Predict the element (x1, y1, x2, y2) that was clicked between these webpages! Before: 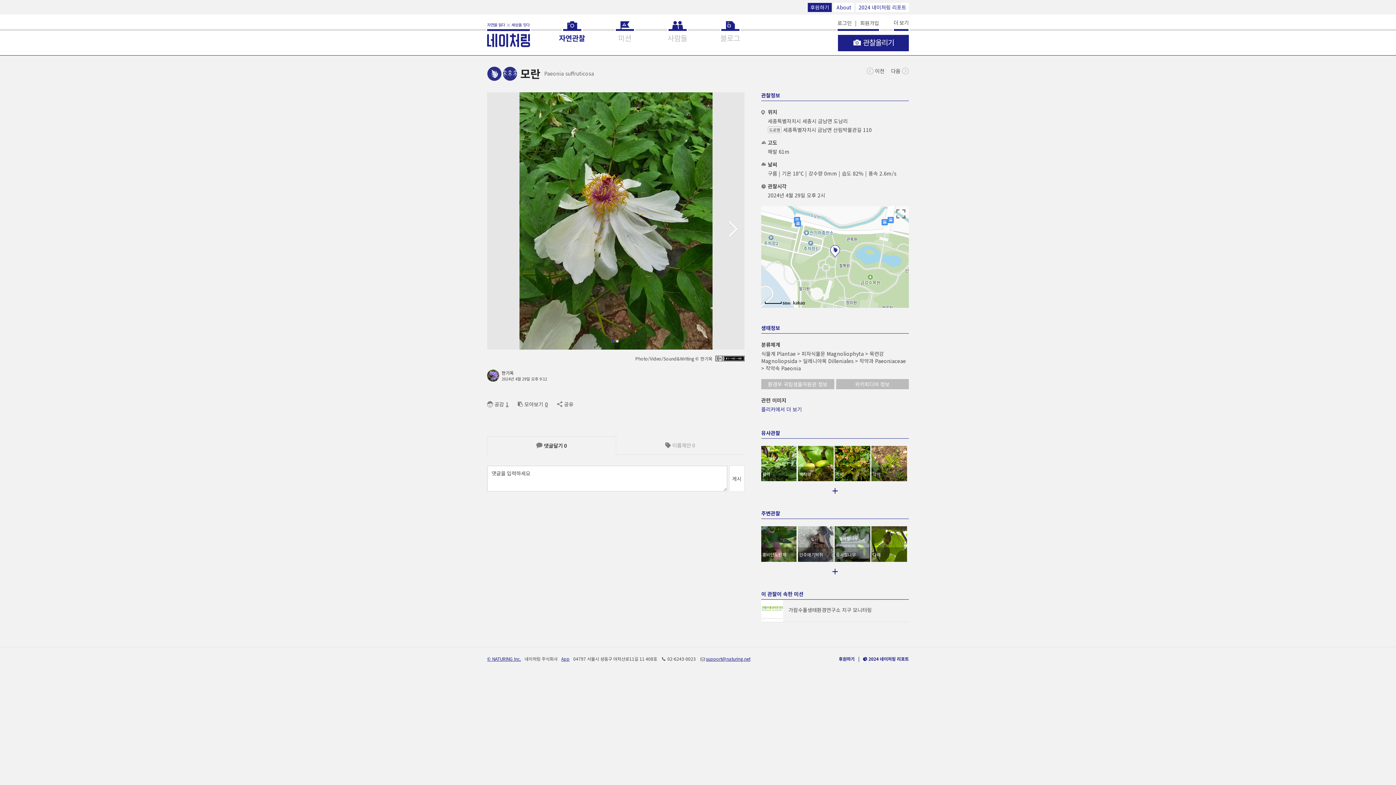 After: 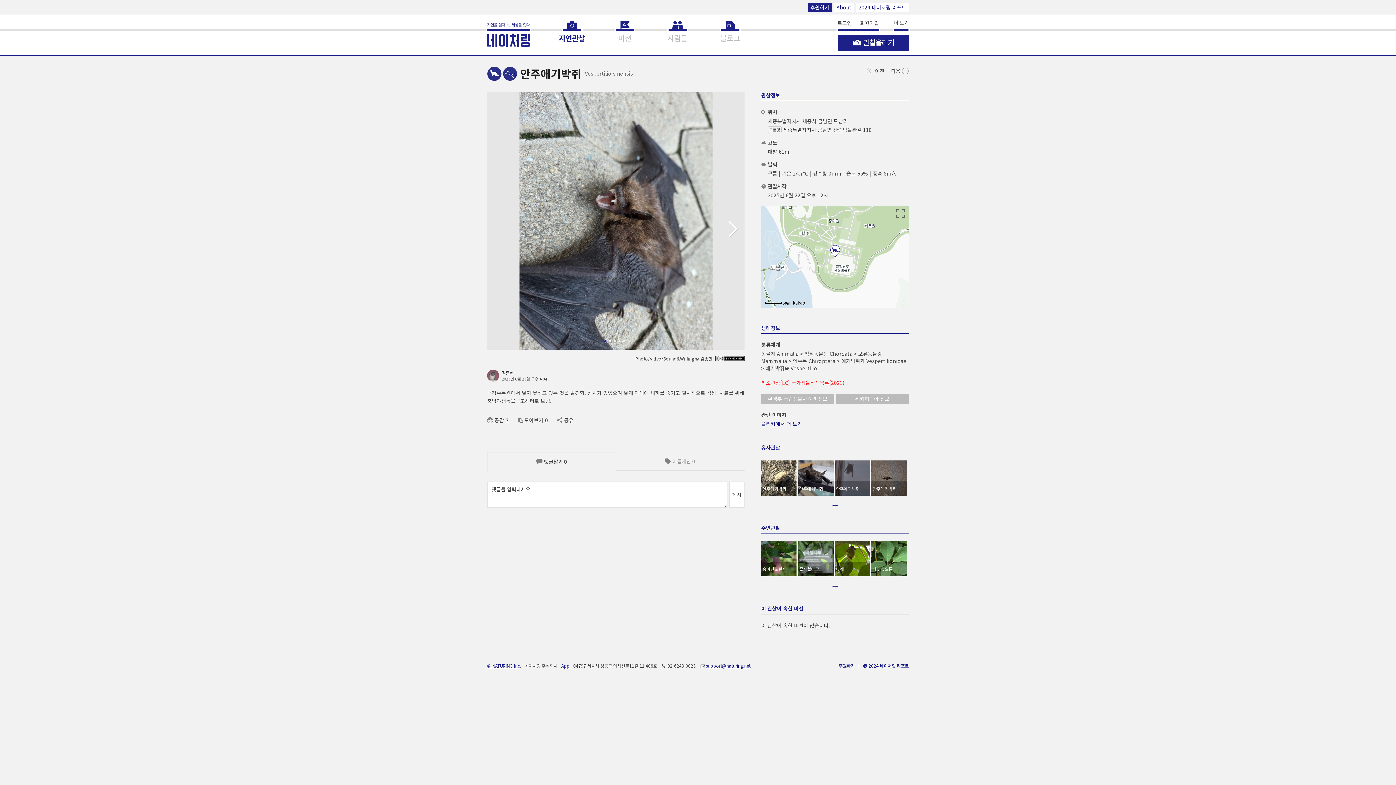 Action: bbox: (798, 526, 833, 562) label: 안주애기박쥐